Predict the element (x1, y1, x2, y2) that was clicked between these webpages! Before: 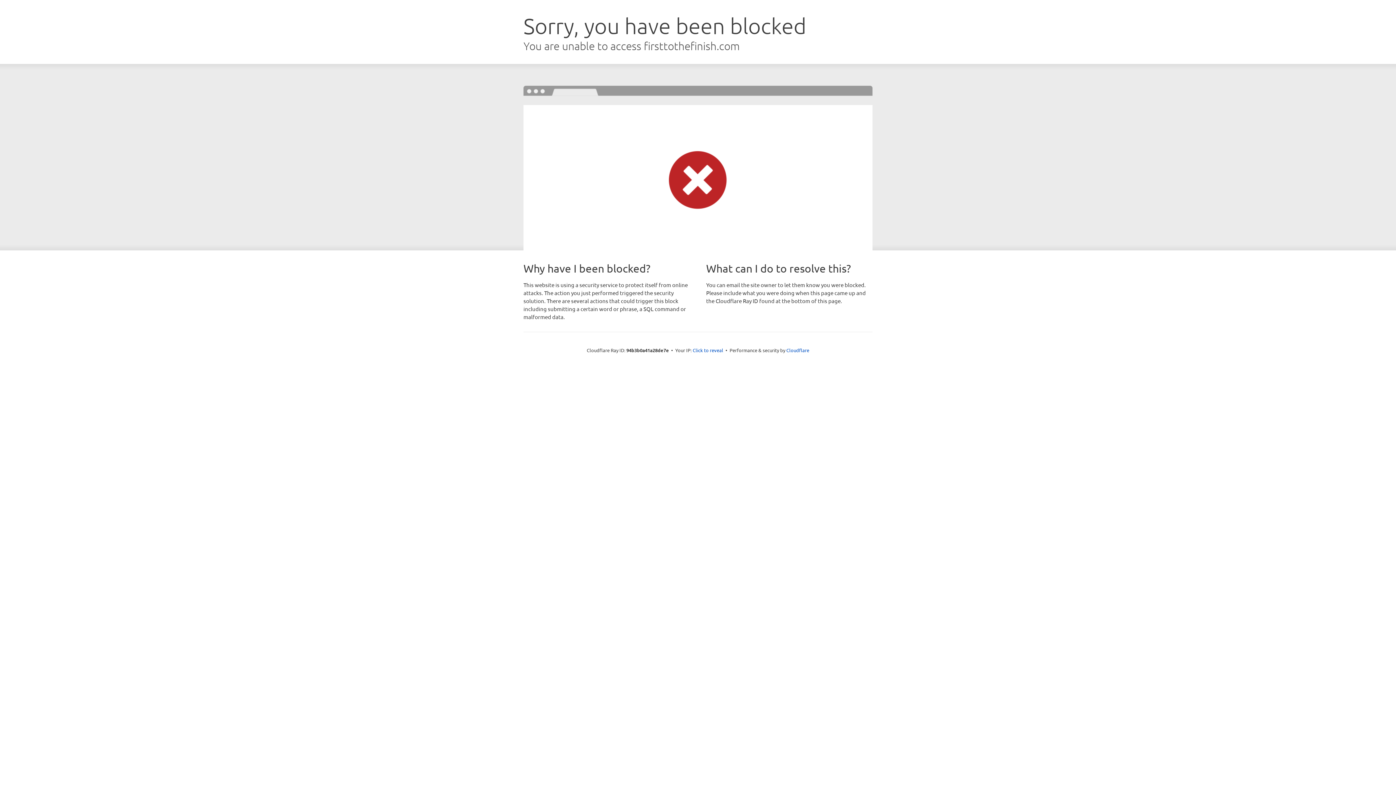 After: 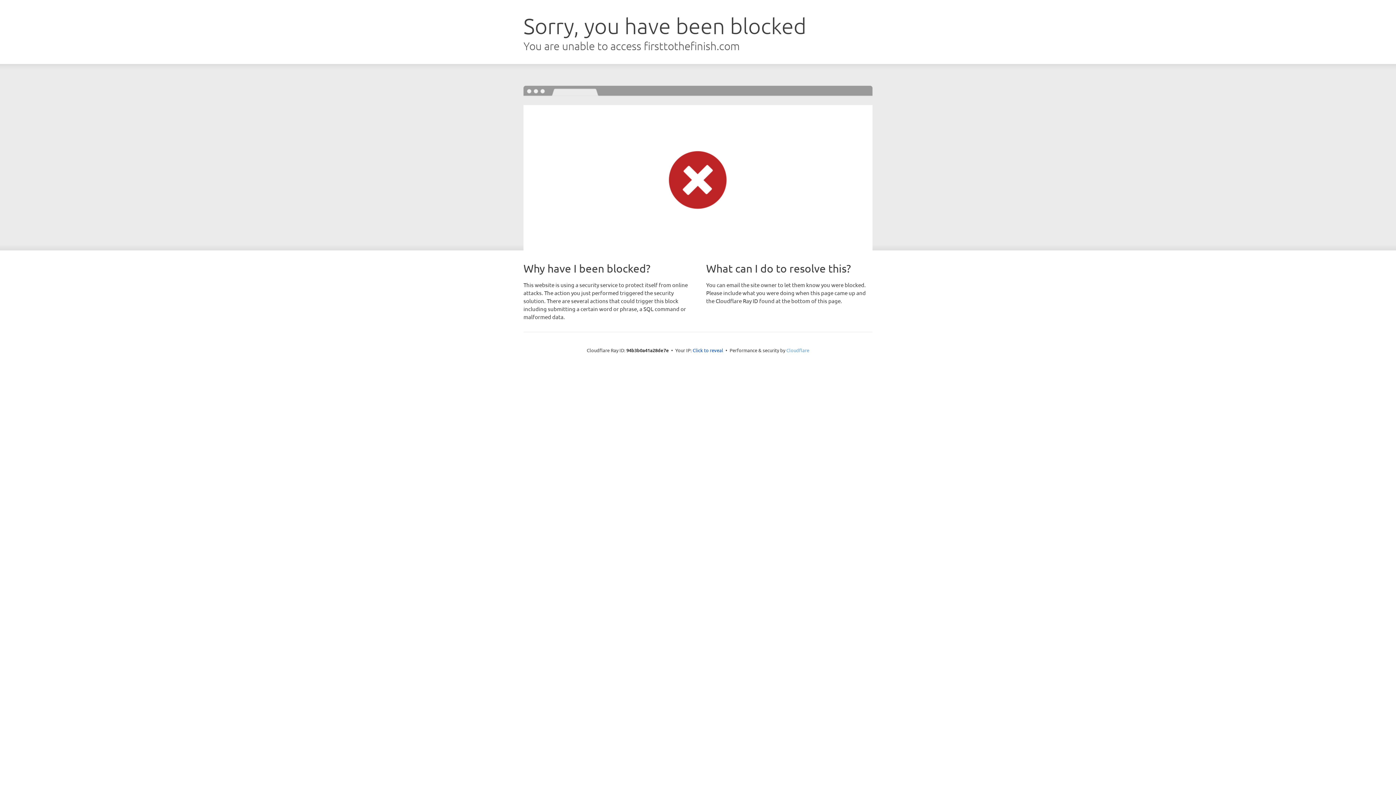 Action: label: Cloudflare bbox: (786, 347, 809, 353)